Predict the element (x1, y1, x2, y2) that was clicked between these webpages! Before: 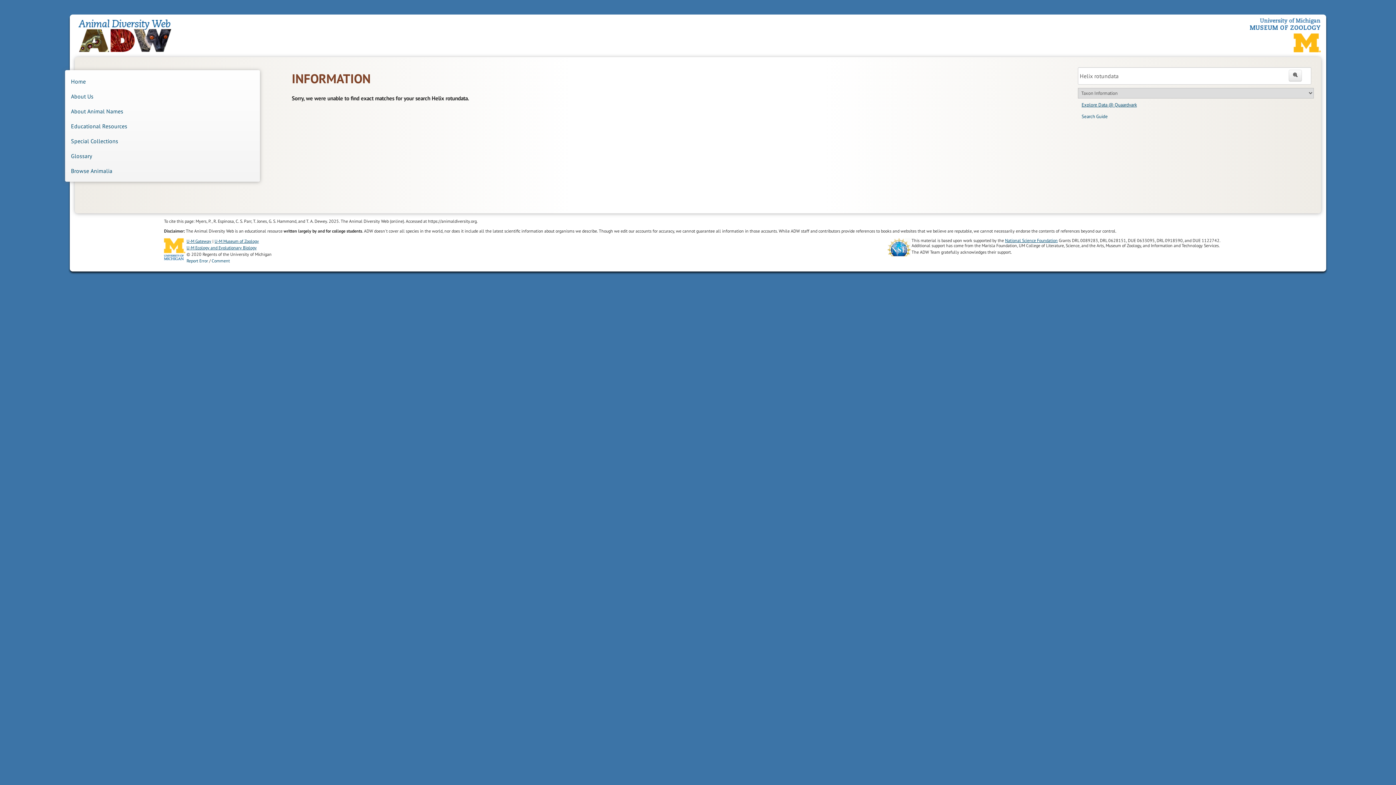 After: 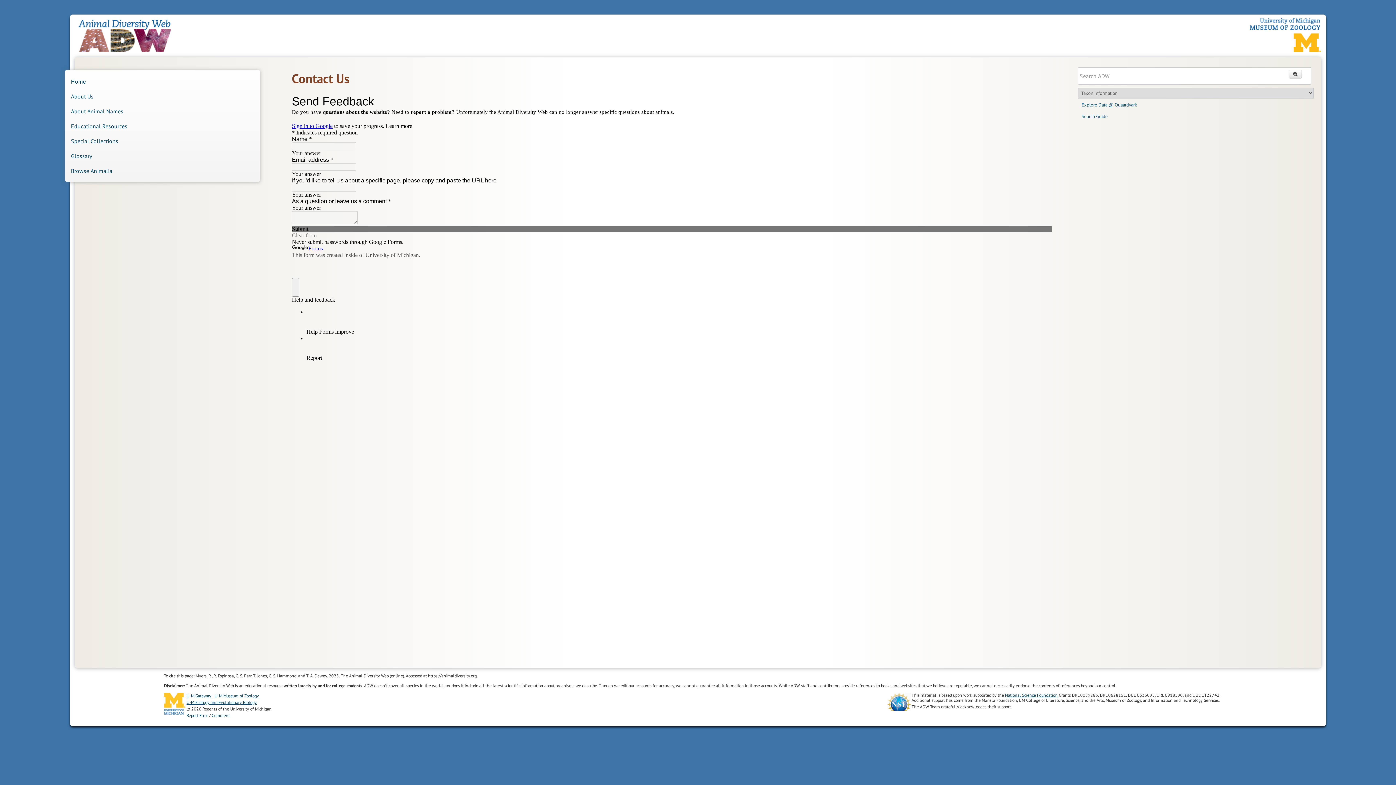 Action: label: Comment bbox: (211, 258, 229, 263)